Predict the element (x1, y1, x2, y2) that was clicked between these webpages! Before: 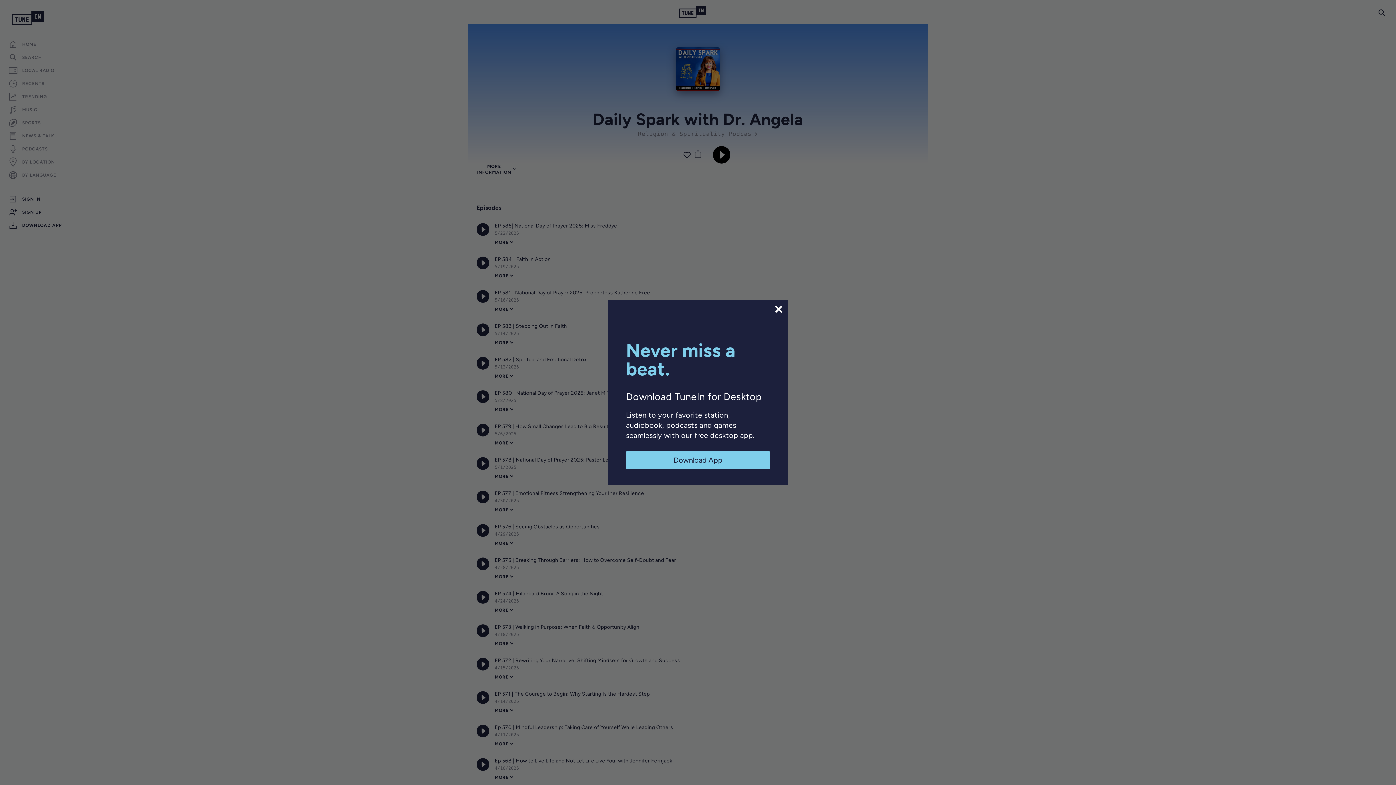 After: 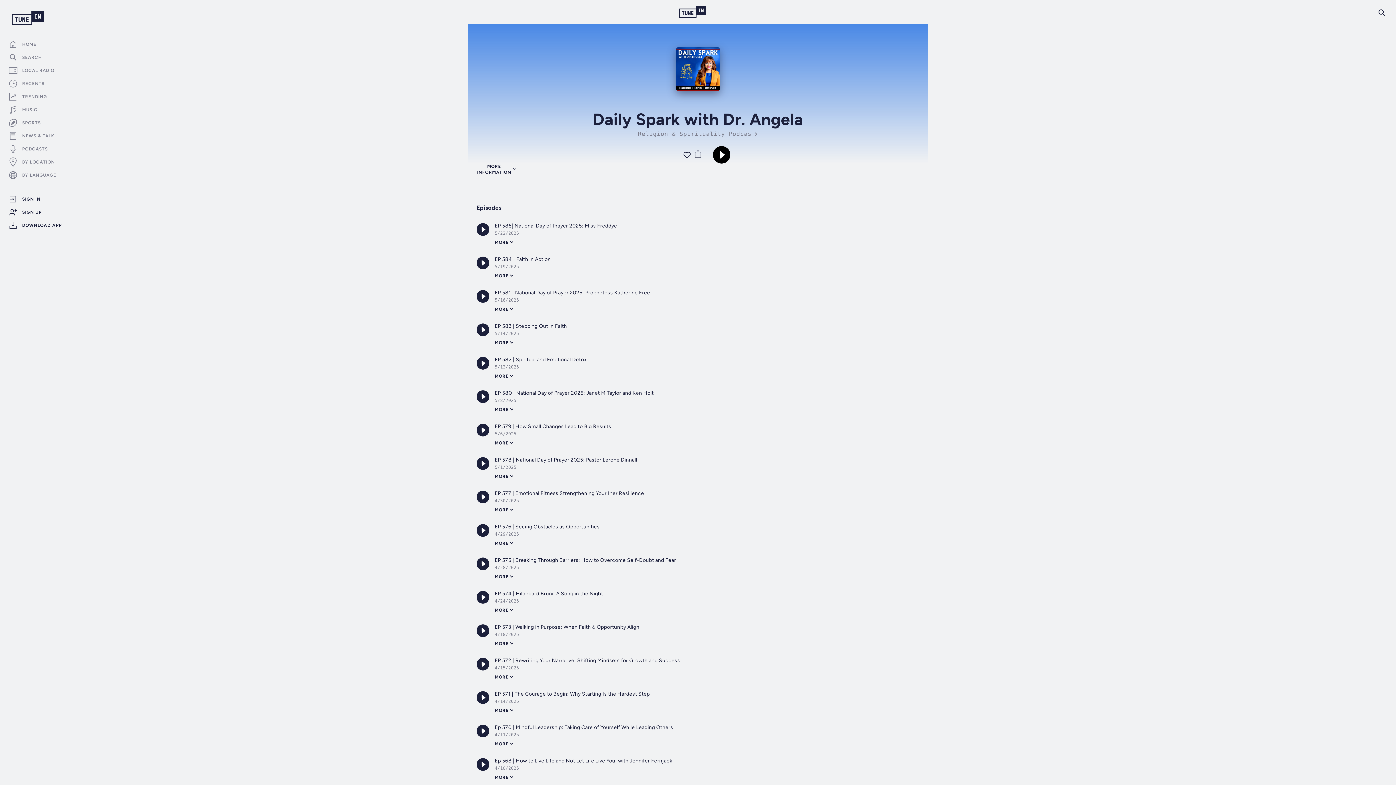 Action: bbox: (773, 304, 784, 314)